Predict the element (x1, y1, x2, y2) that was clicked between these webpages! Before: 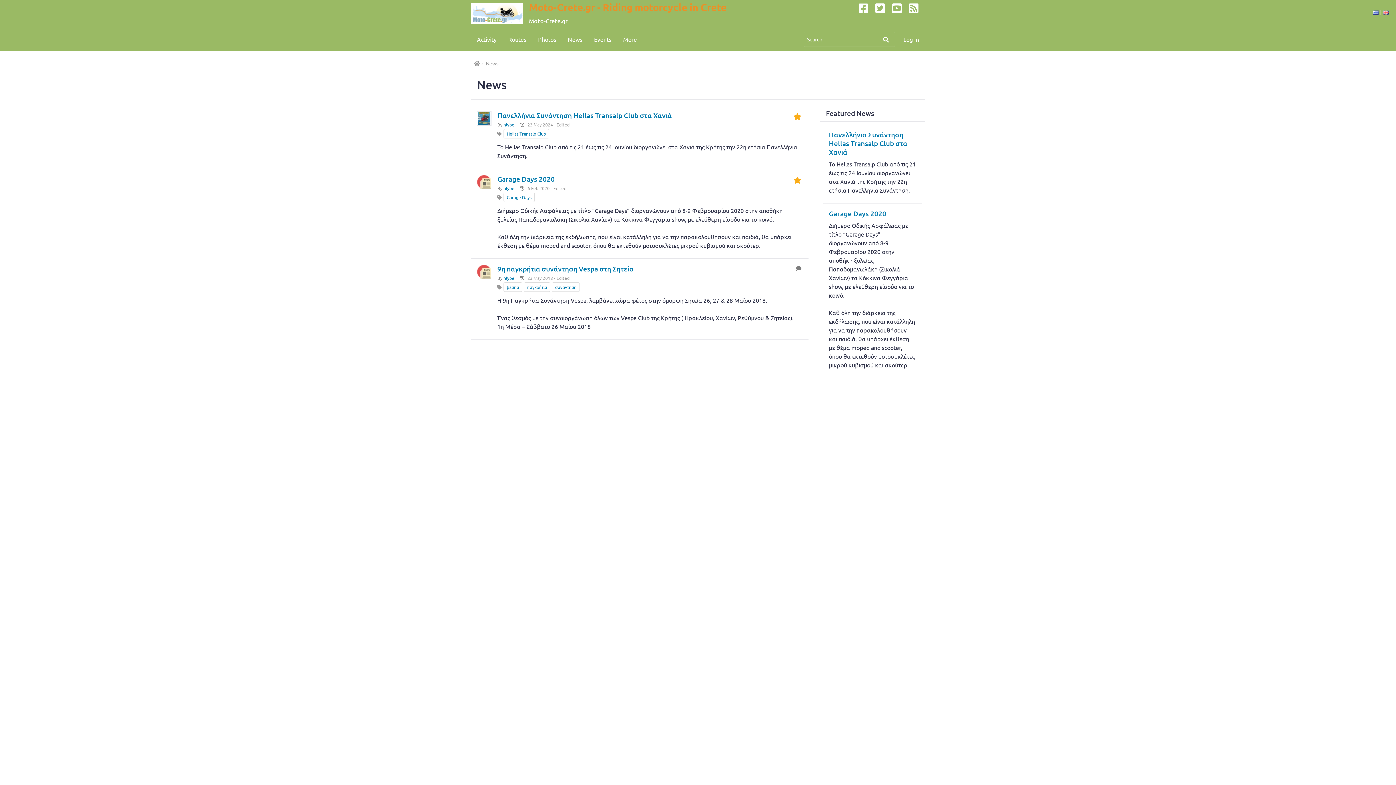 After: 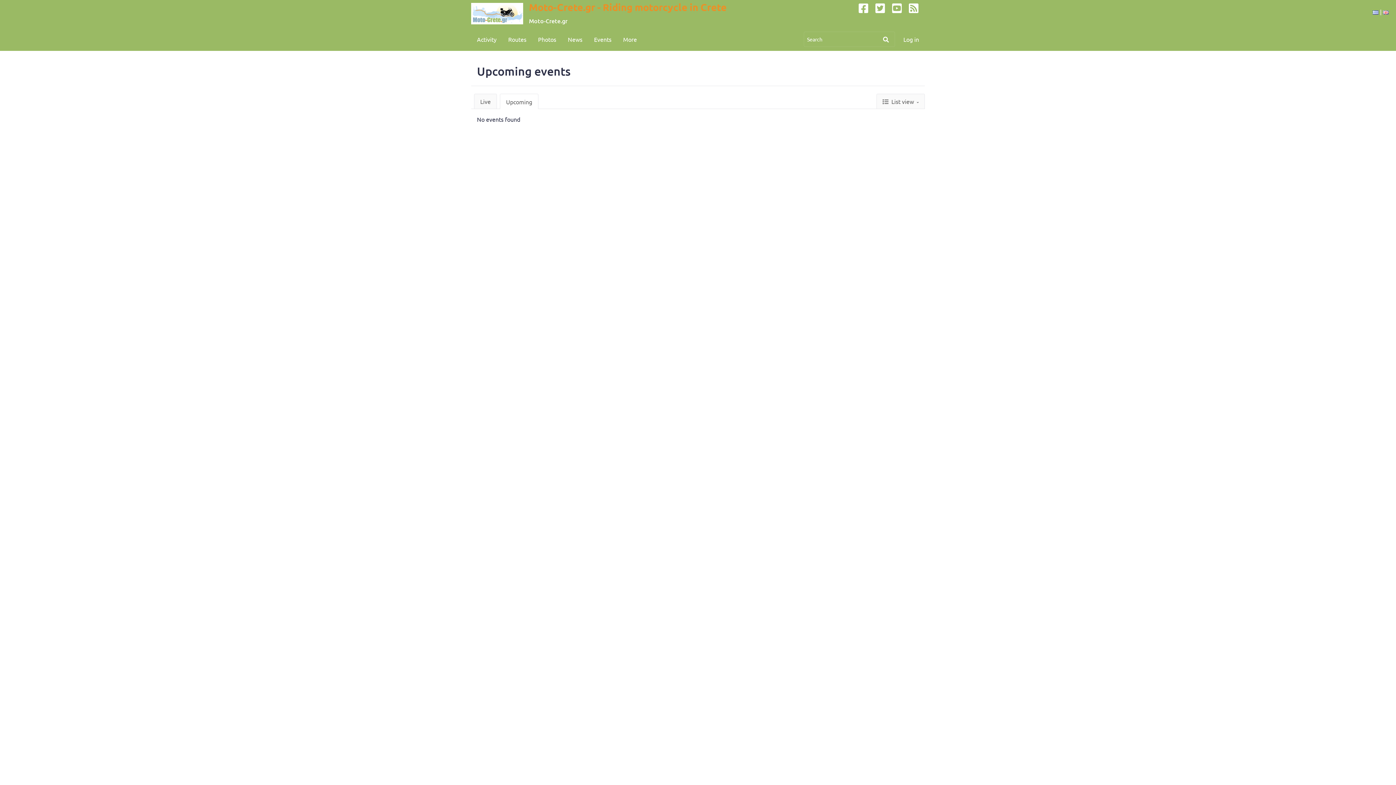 Action: label: Events bbox: (588, 27, 617, 50)